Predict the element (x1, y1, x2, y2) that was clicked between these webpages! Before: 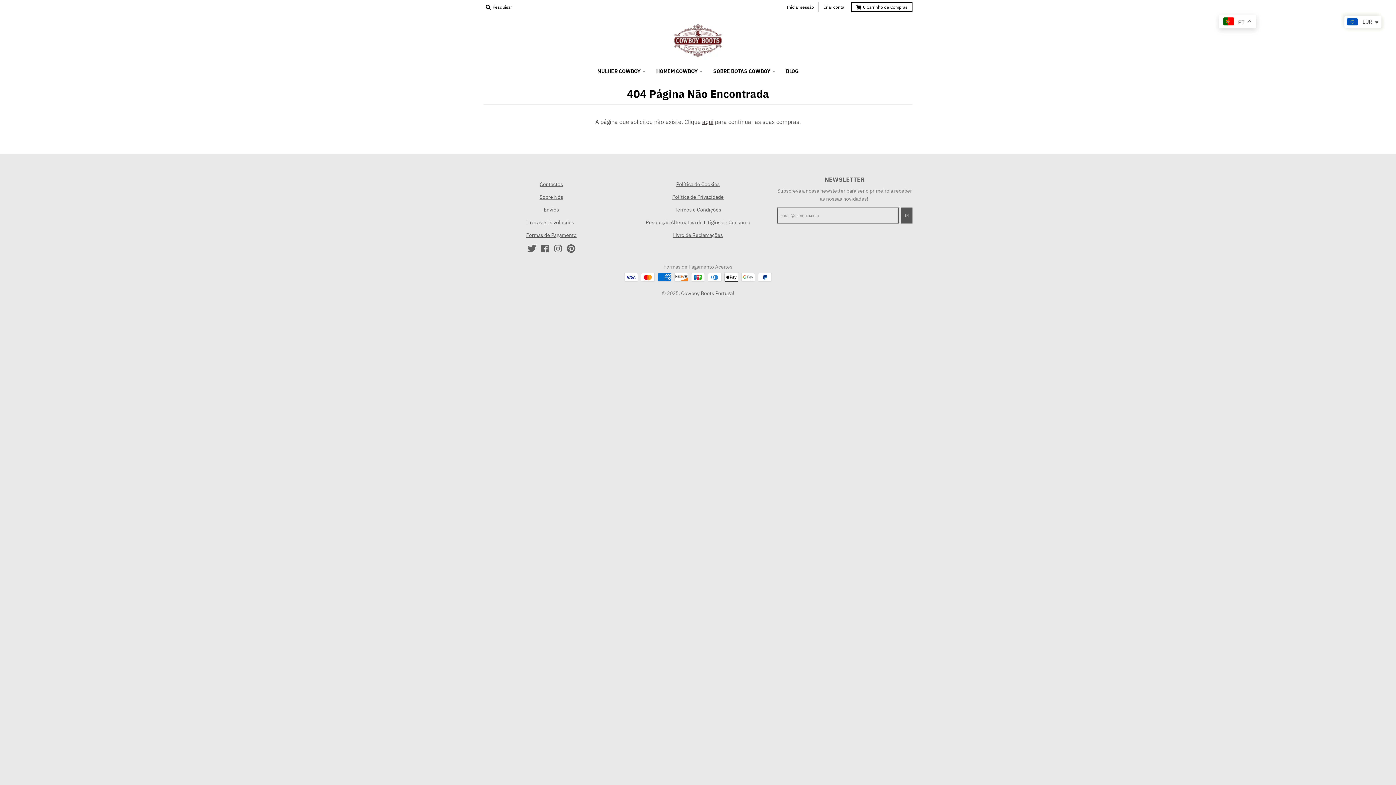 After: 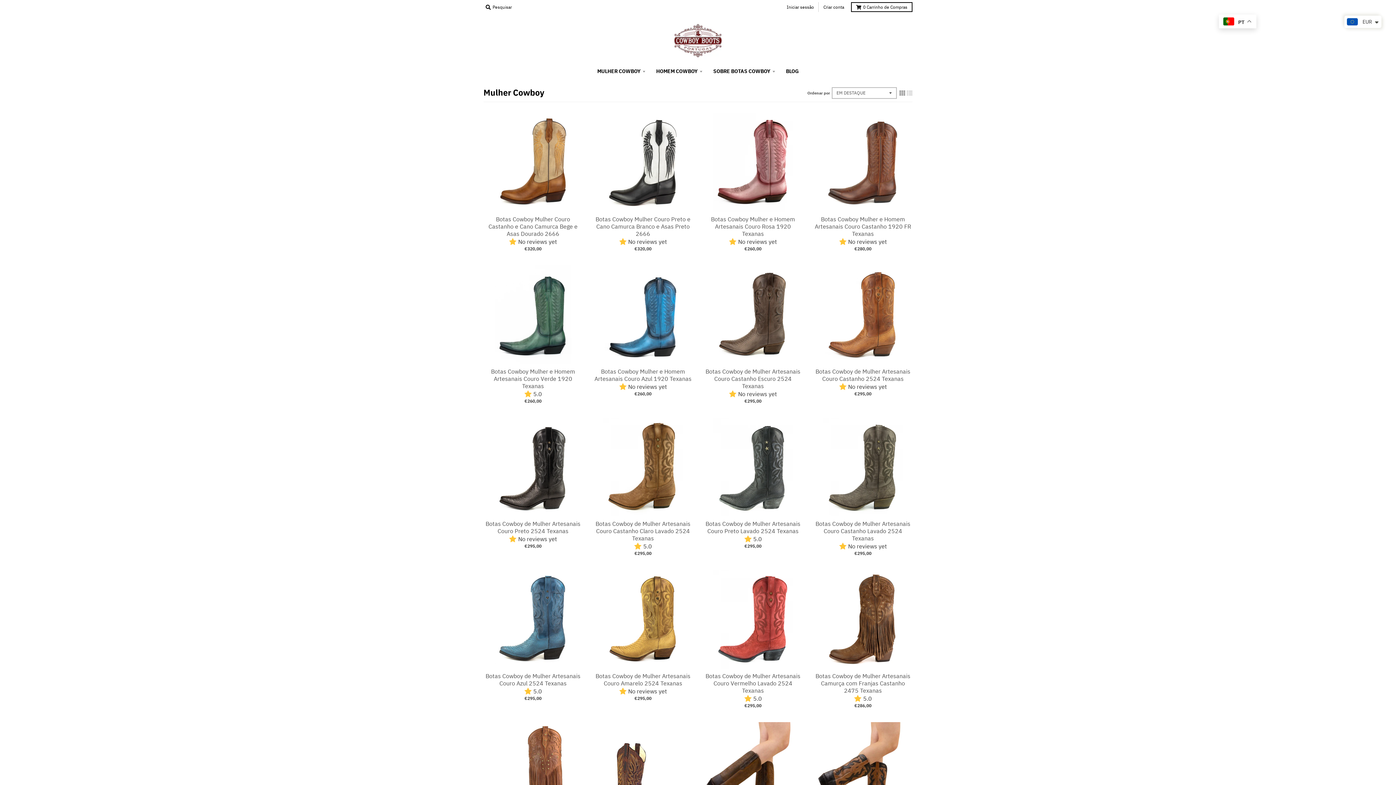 Action: bbox: (592, 64, 650, 77) label: MULHER COWBOY